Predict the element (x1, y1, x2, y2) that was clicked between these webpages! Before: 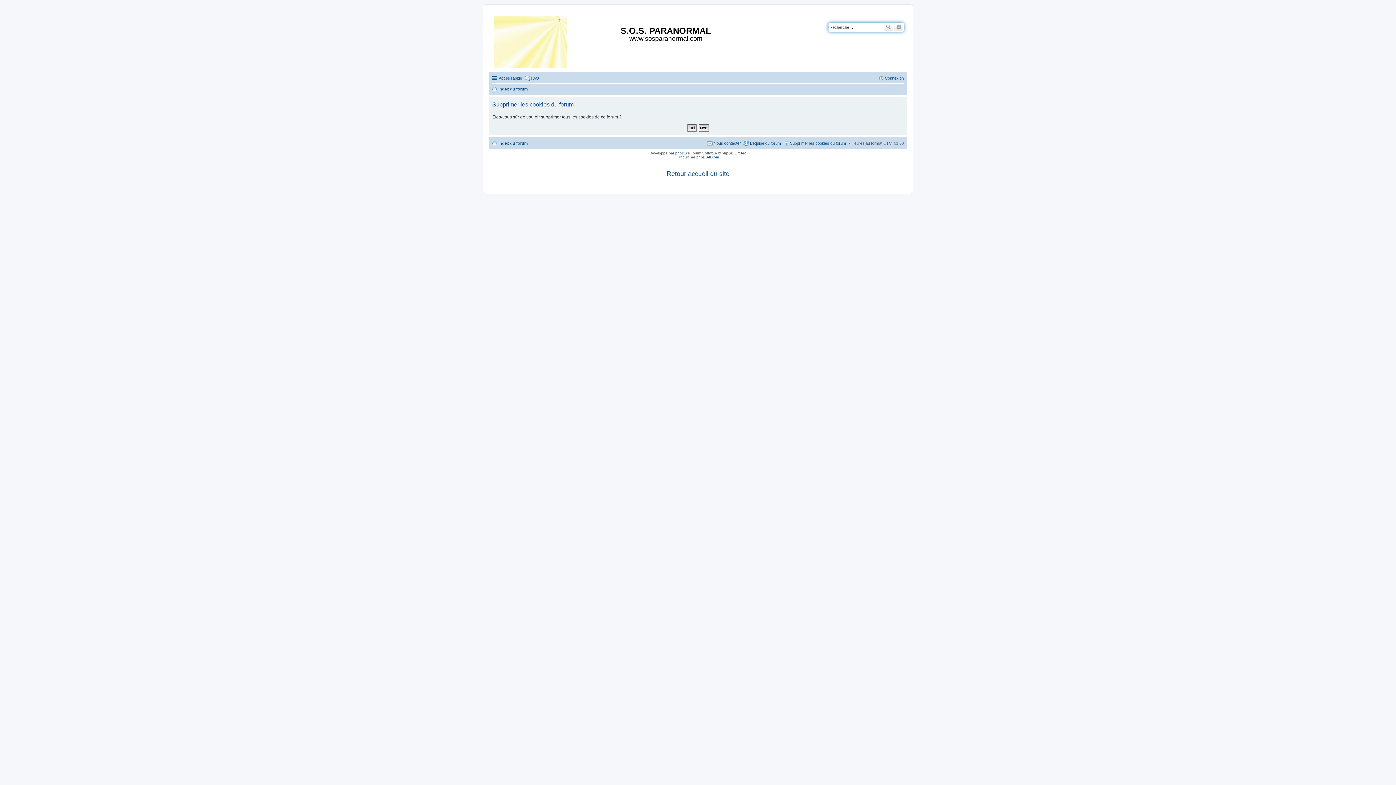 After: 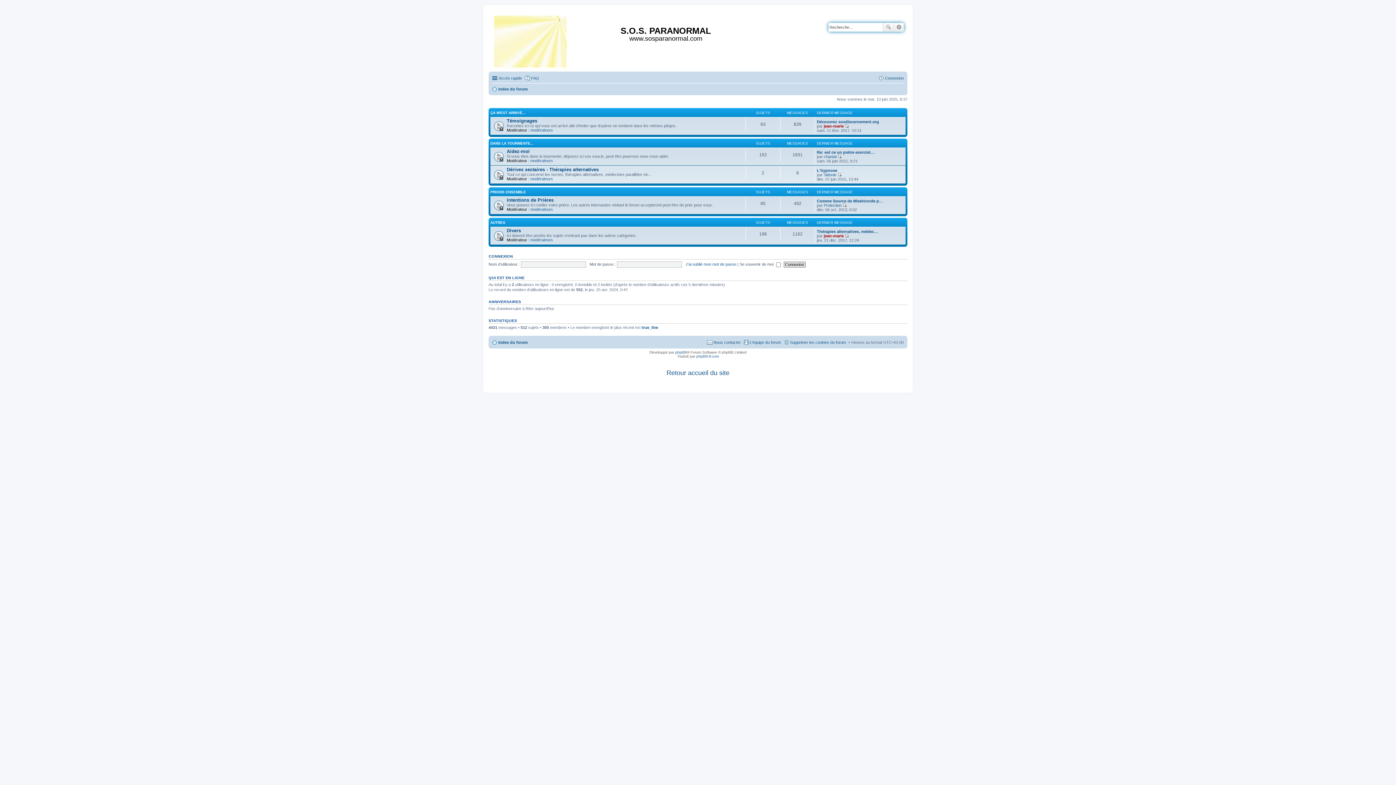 Action: label: Index du forum bbox: (492, 84, 528, 93)